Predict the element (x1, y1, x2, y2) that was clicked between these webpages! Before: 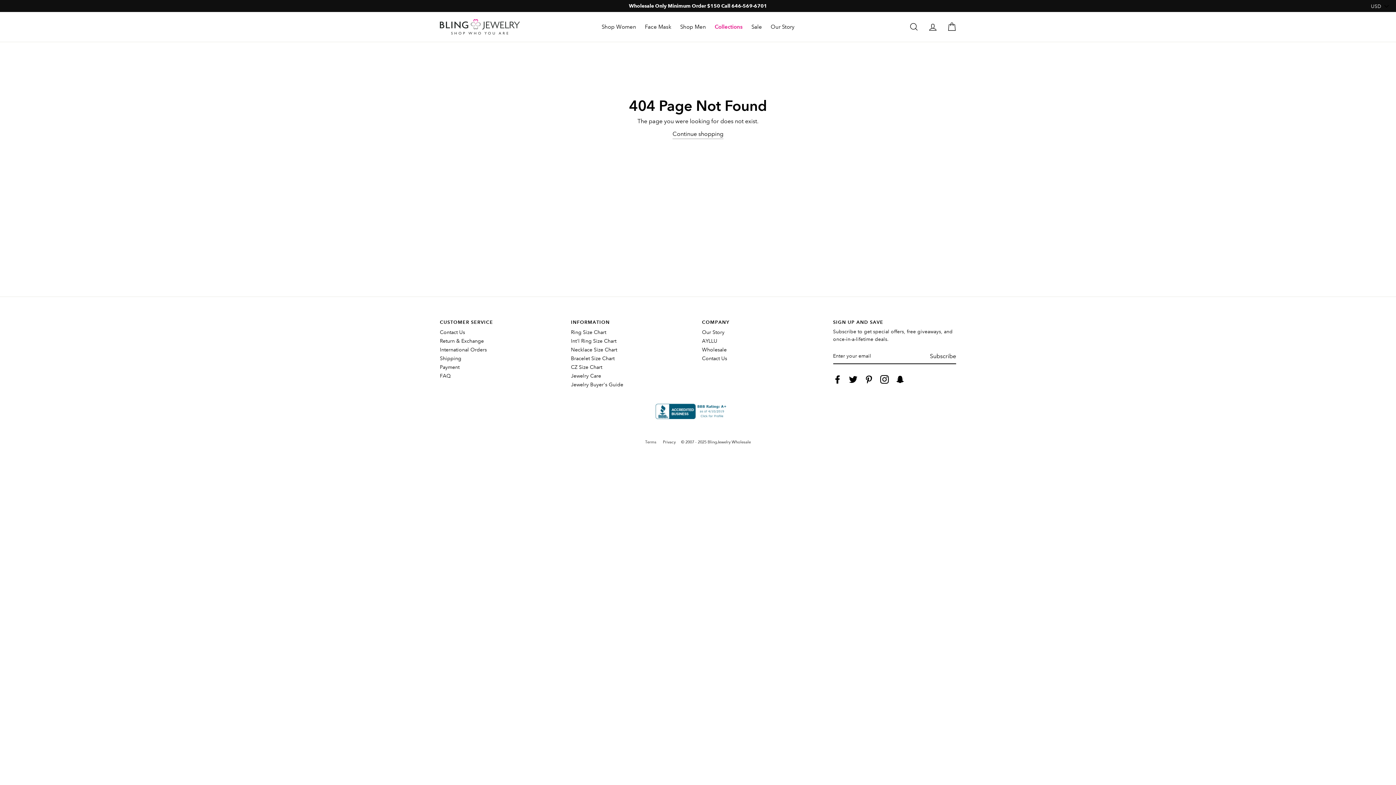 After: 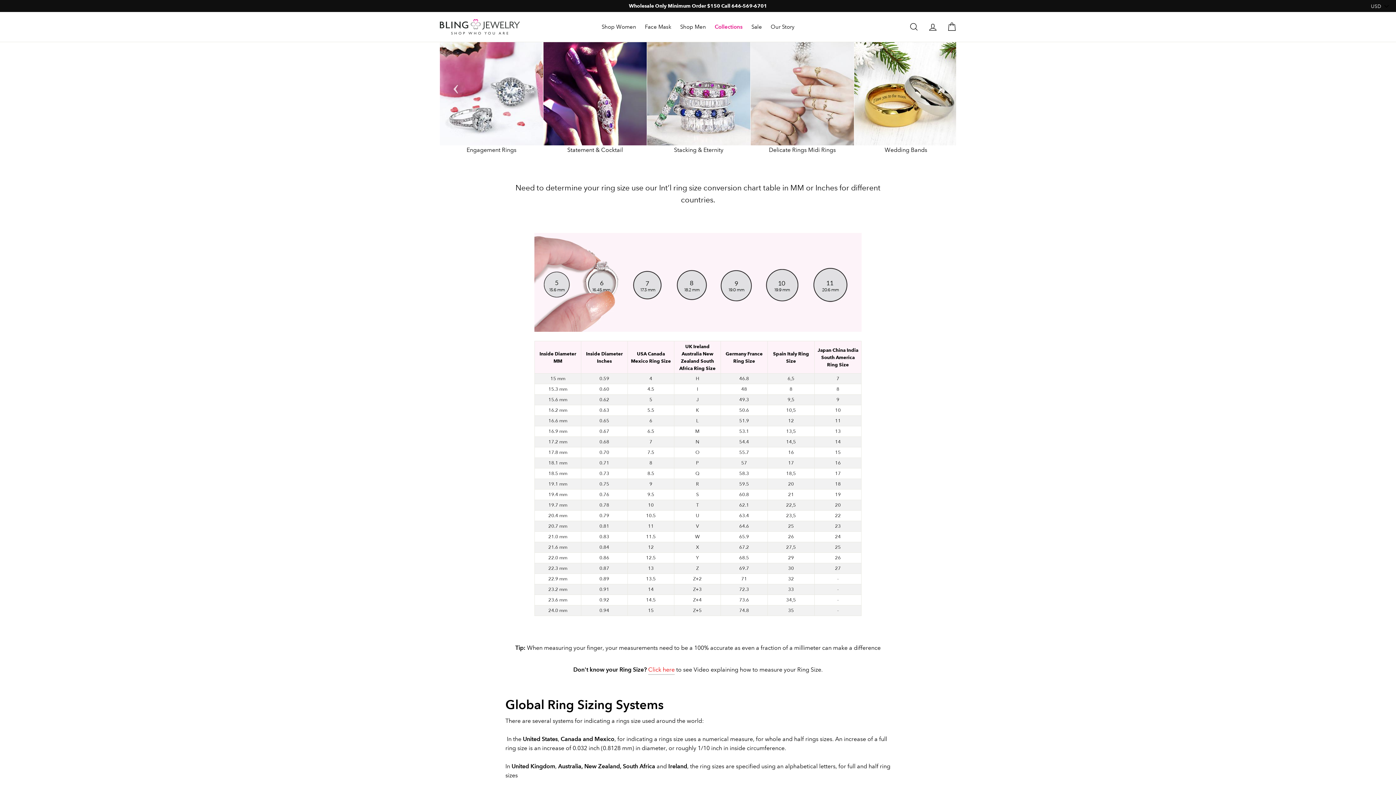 Action: bbox: (571, 336, 616, 345) label: Int'l Ring Size Chart